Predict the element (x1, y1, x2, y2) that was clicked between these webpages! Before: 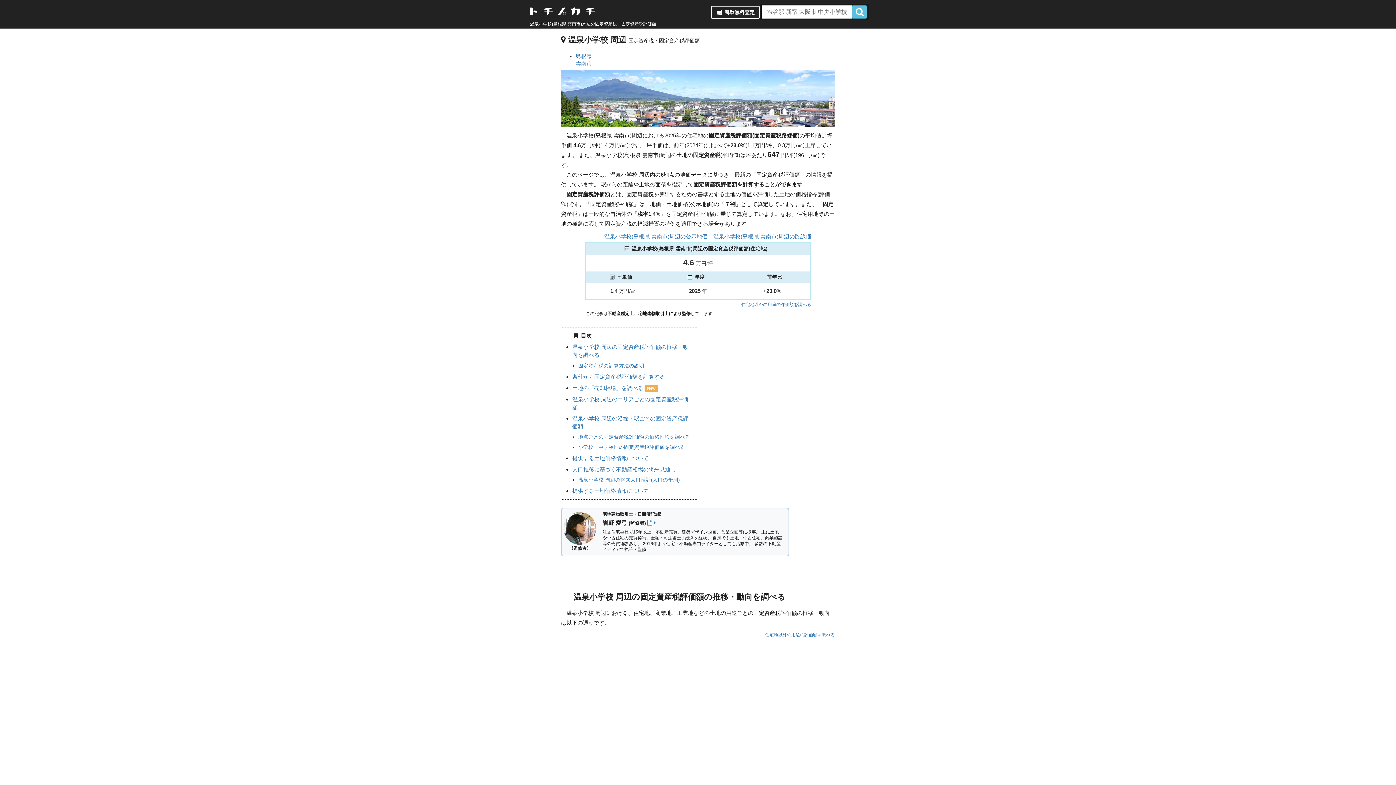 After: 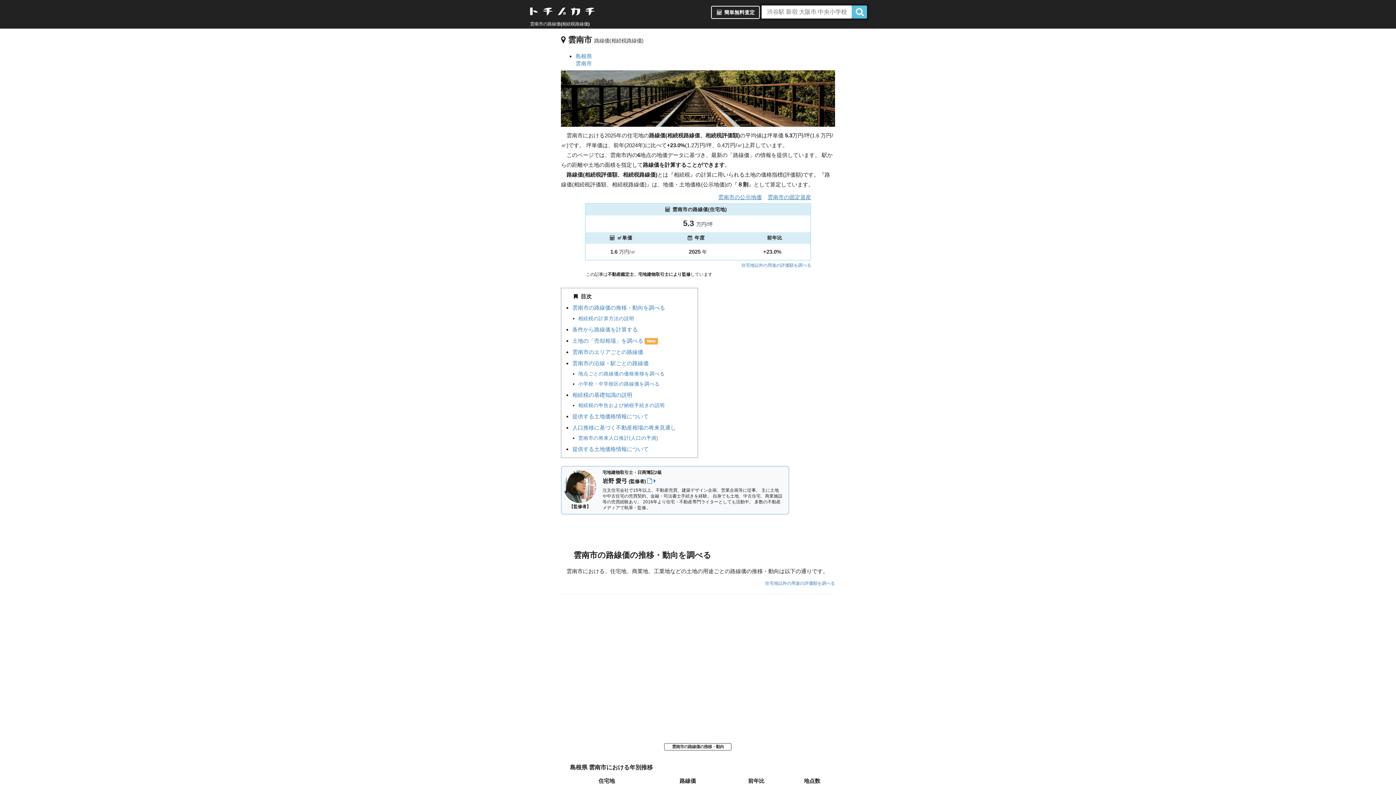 Action: bbox: (713, 233, 811, 239) label: 温泉小学校(島根県 雲南市)周辺の路線価